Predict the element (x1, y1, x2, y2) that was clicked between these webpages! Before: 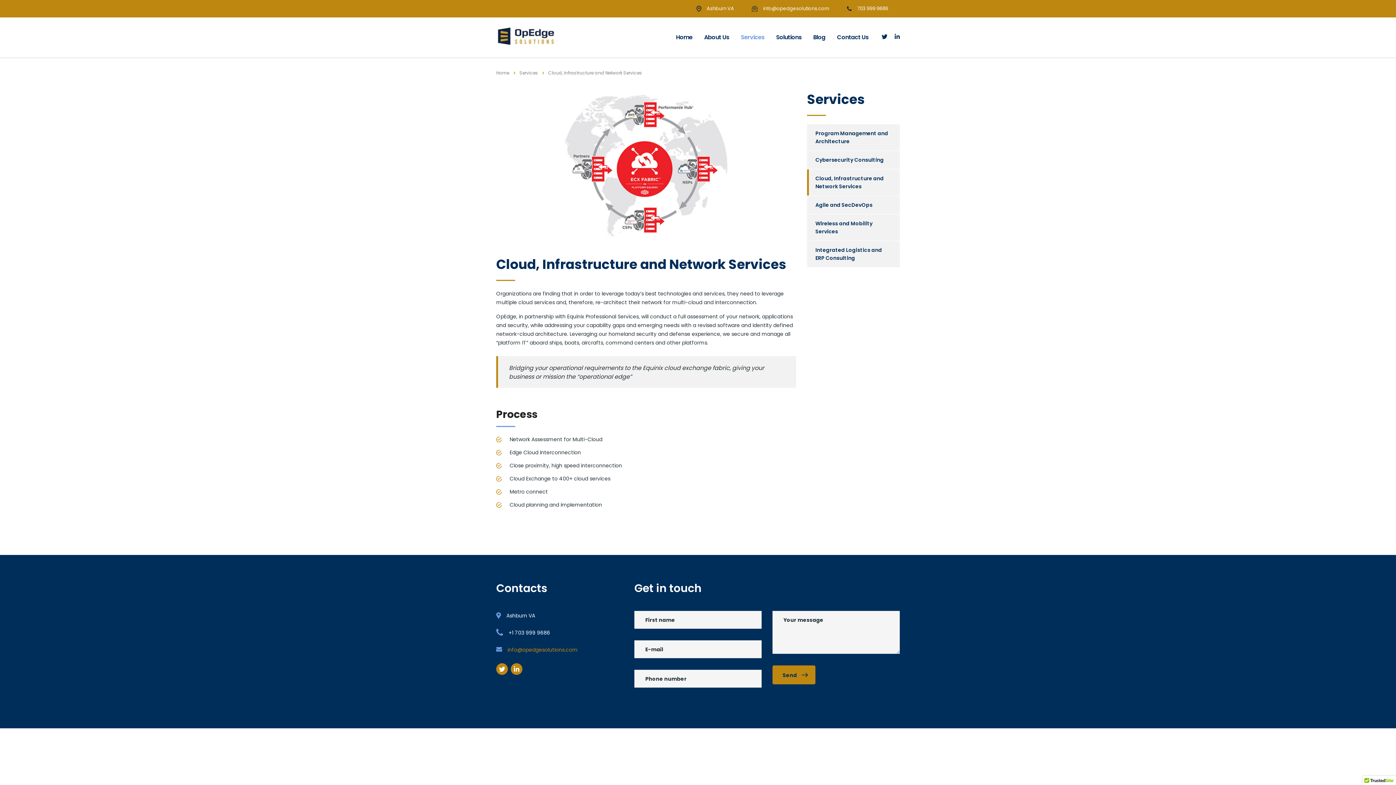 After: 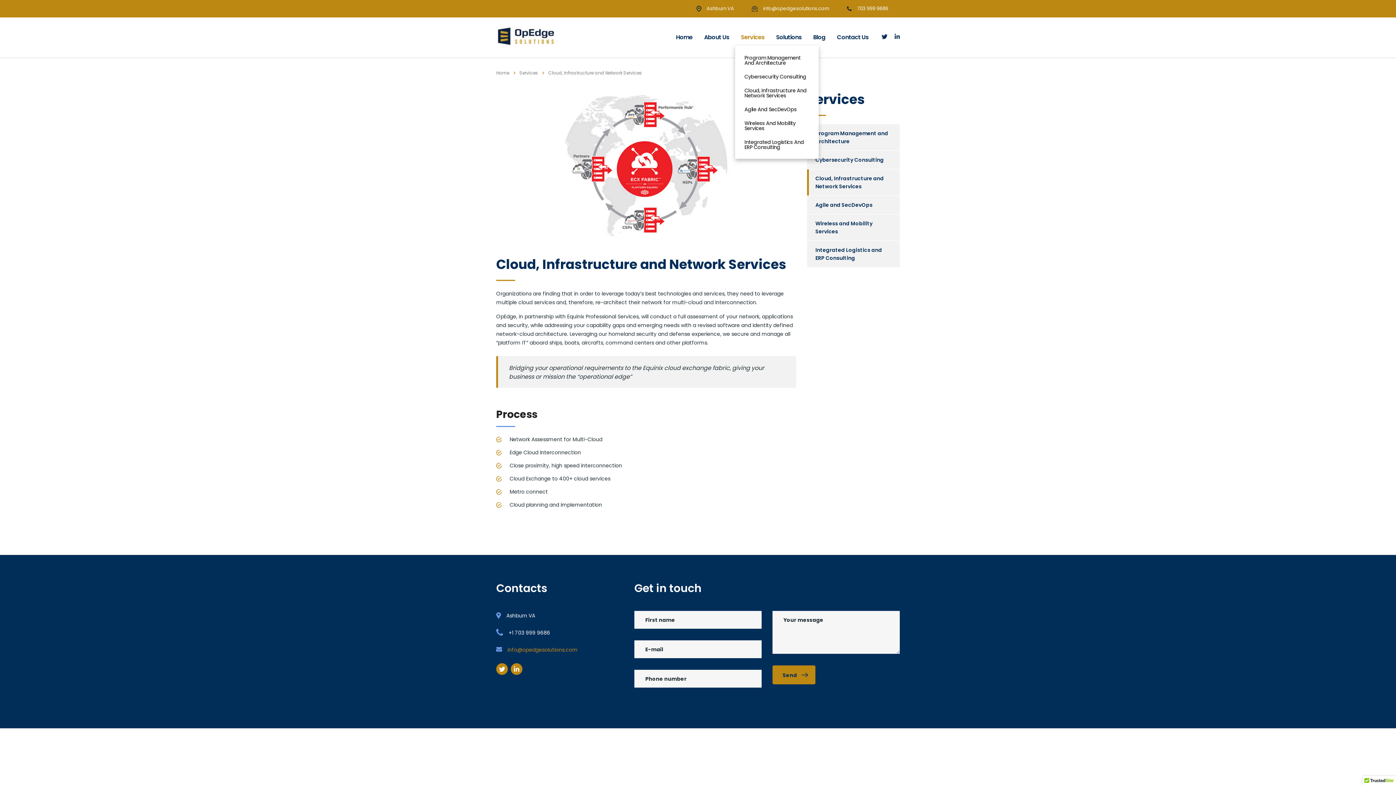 Action: label: Services bbox: (735, 29, 770, 45)